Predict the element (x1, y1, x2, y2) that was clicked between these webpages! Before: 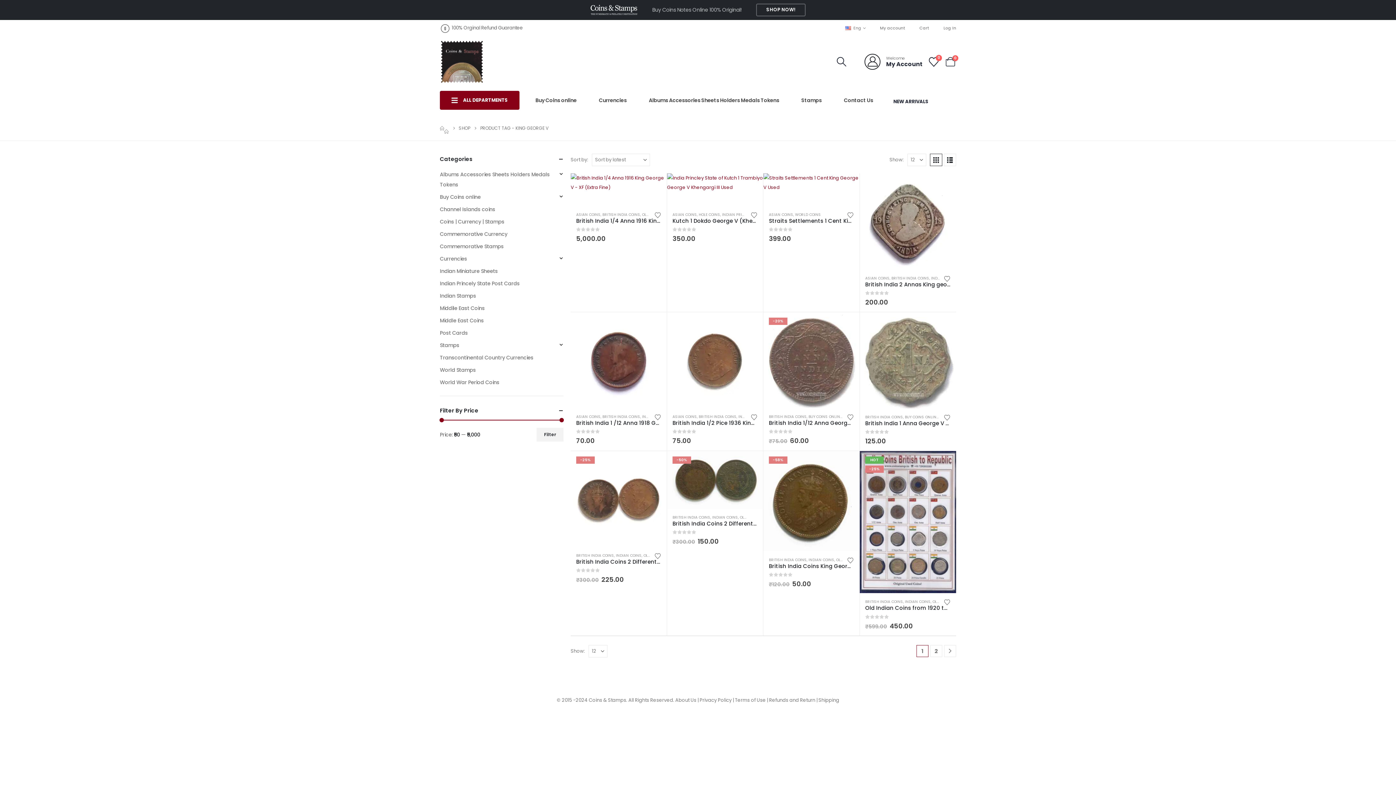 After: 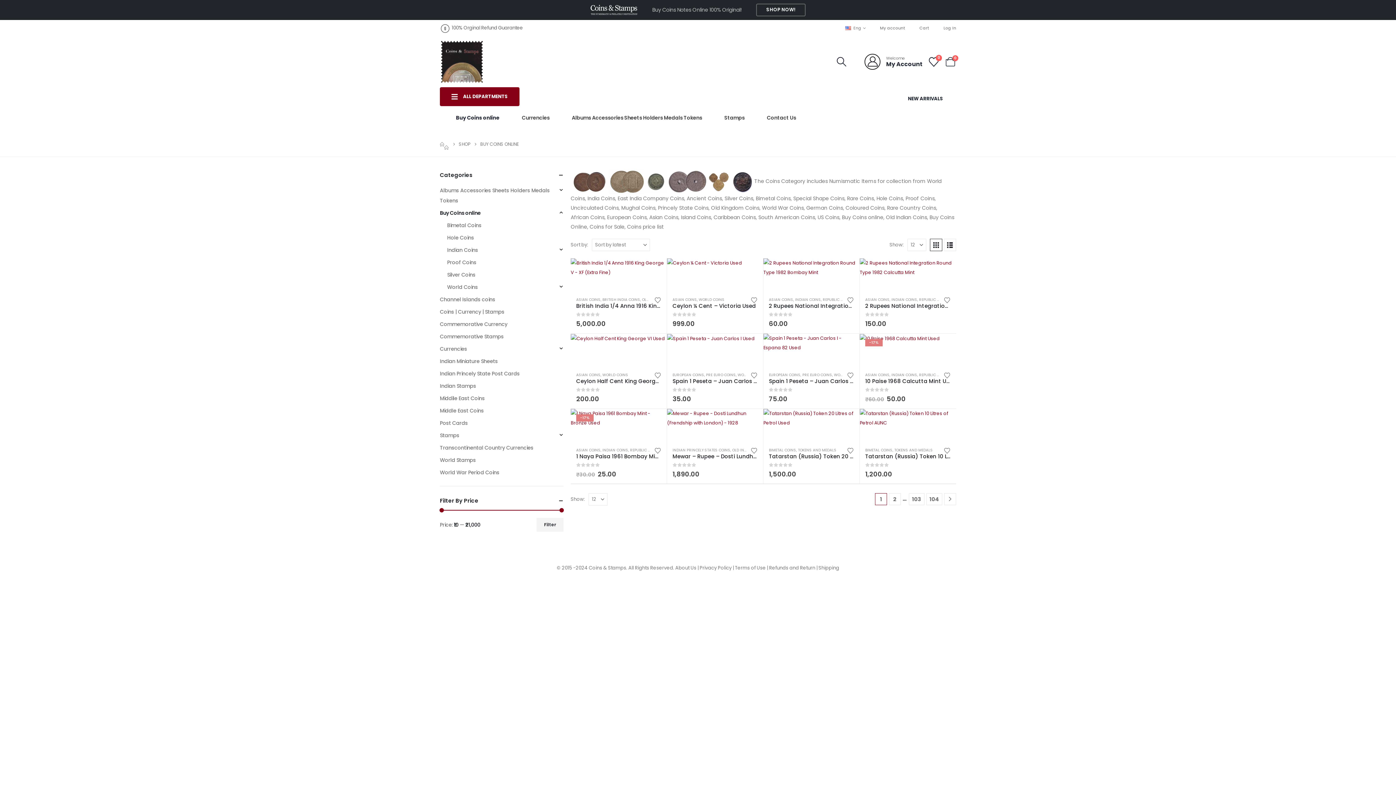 Action: label: BUY COINS ONLINE bbox: (905, 414, 938, 419)